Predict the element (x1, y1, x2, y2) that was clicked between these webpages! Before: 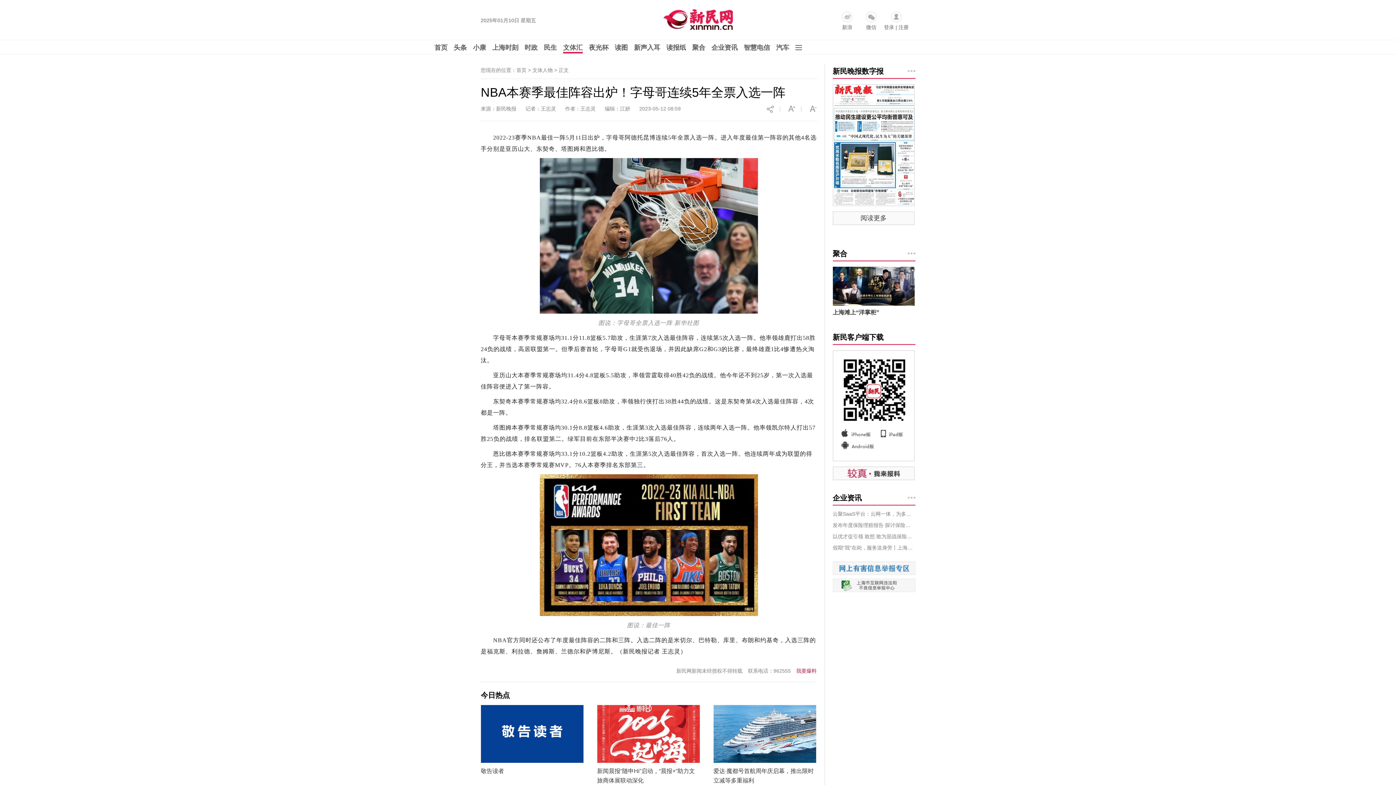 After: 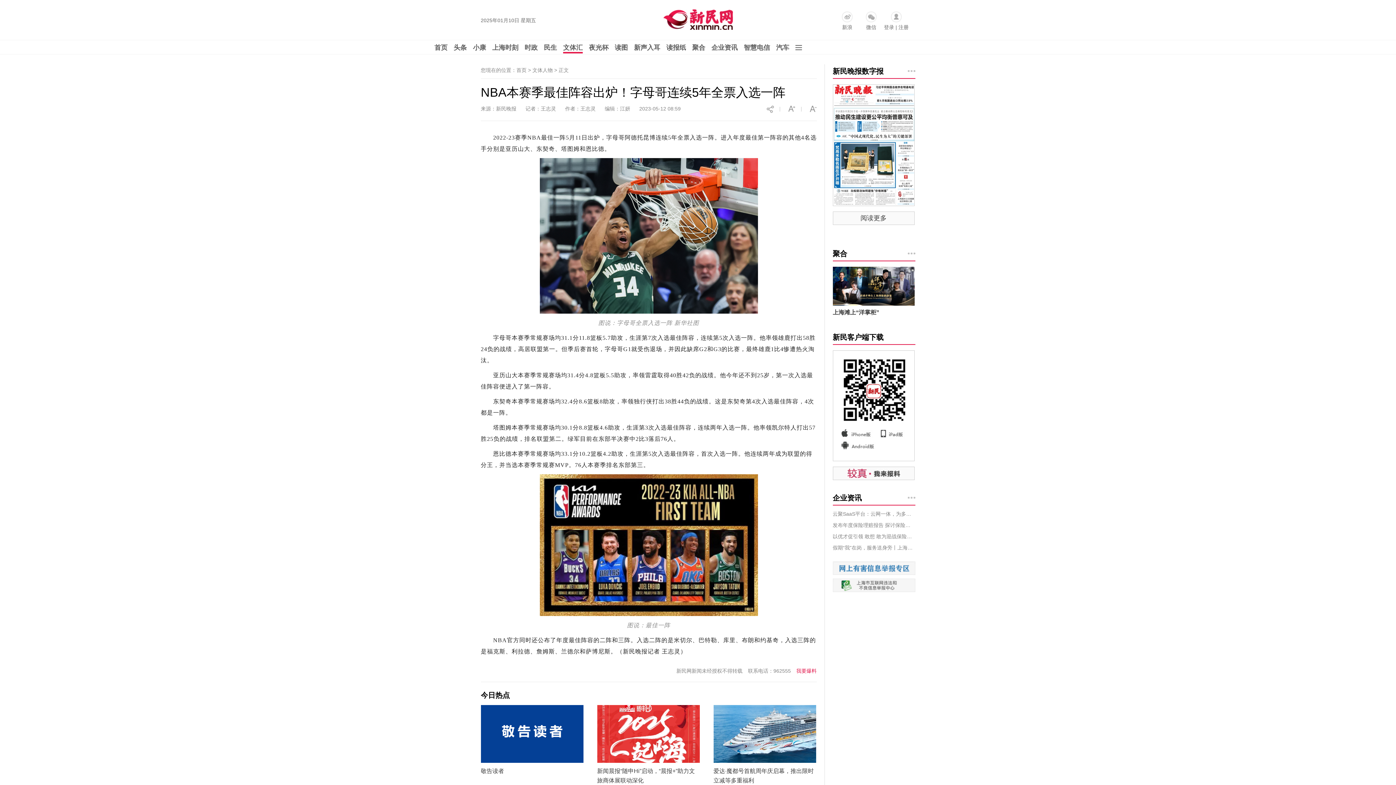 Action: bbox: (907, 70, 915, 72)